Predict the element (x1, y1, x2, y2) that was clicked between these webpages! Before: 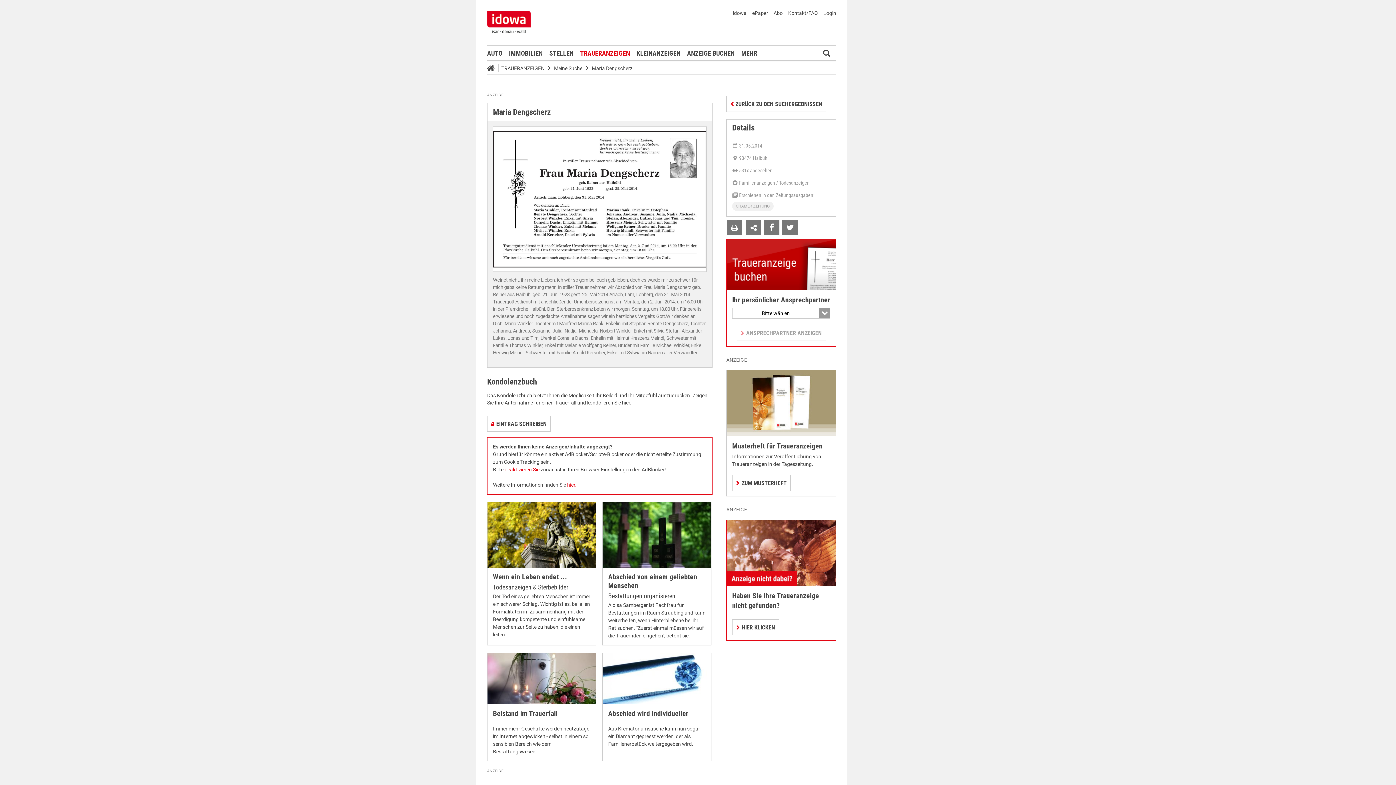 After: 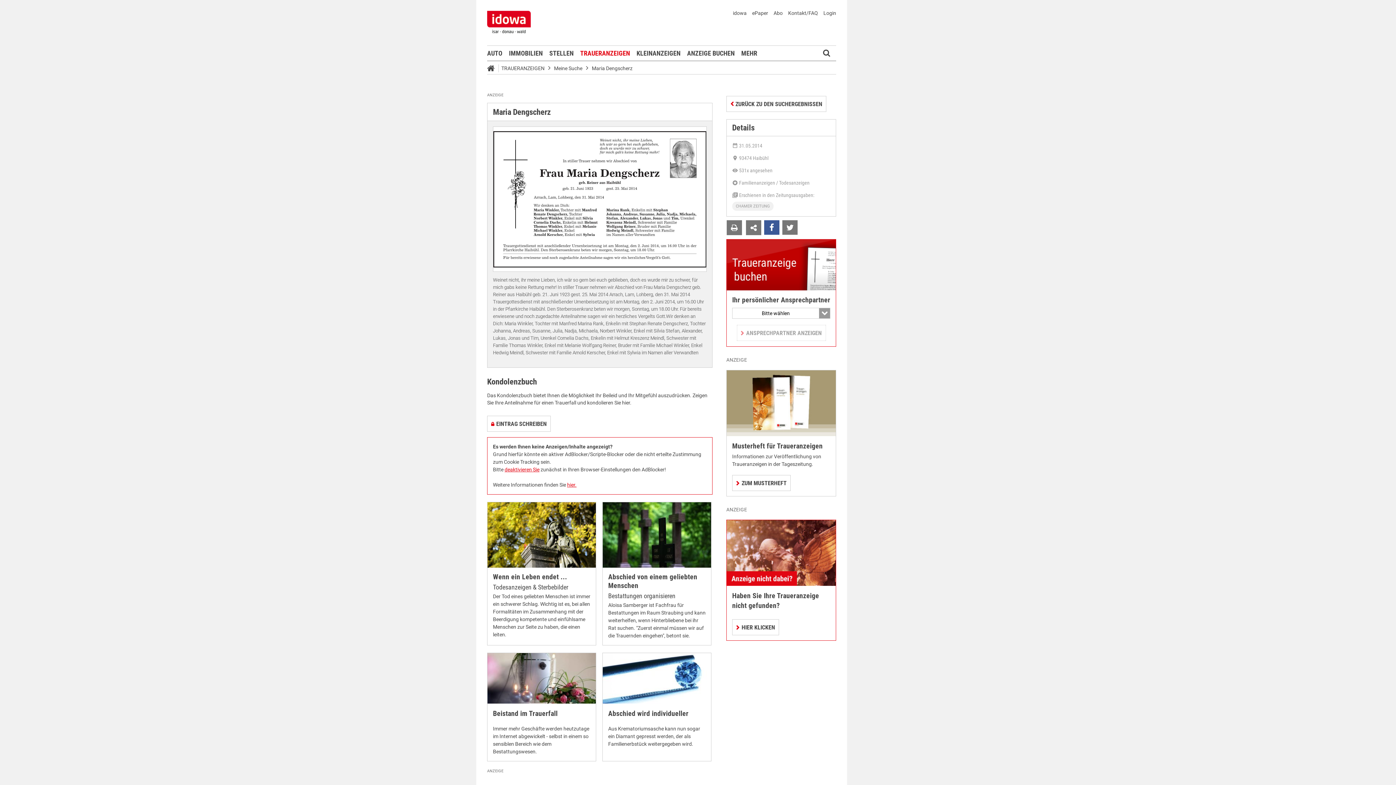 Action: bbox: (764, 220, 779, 234)